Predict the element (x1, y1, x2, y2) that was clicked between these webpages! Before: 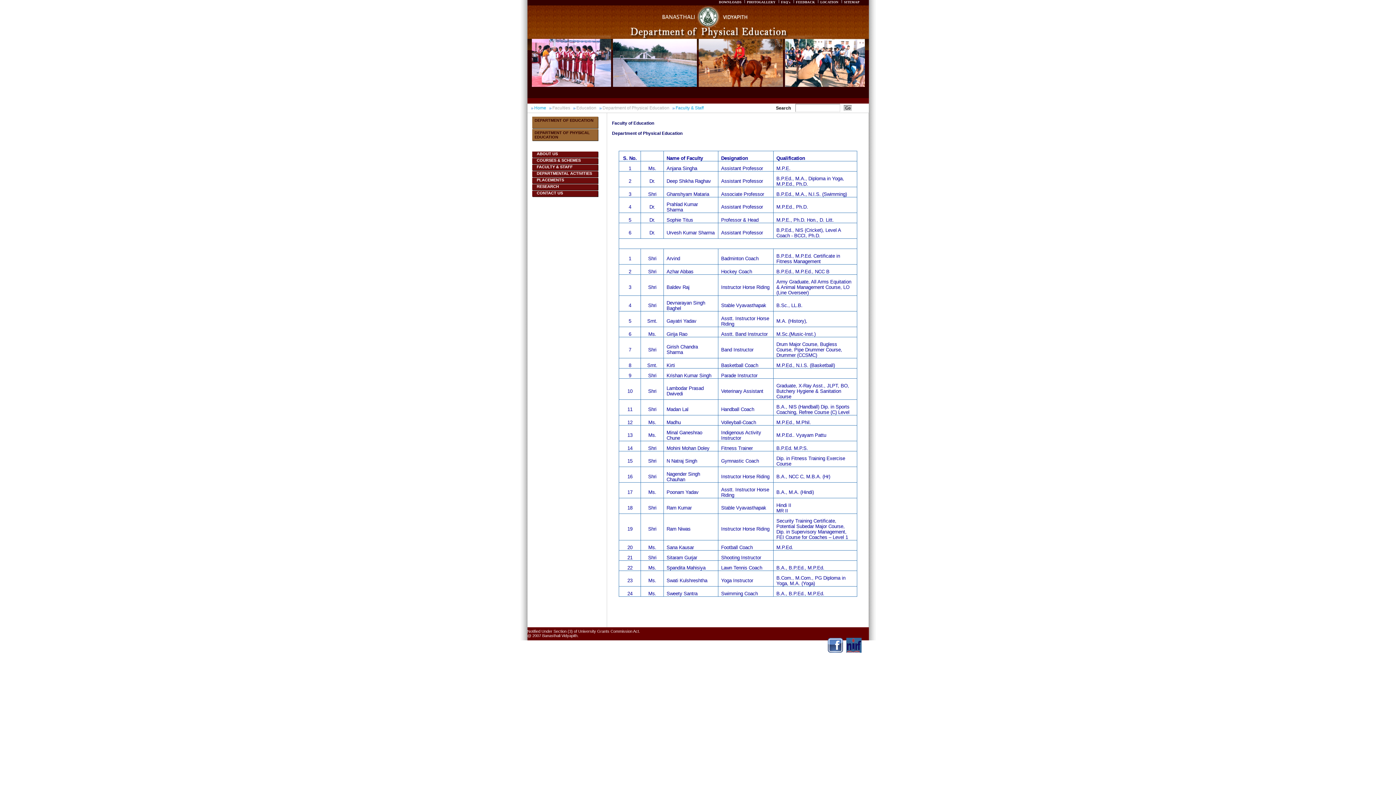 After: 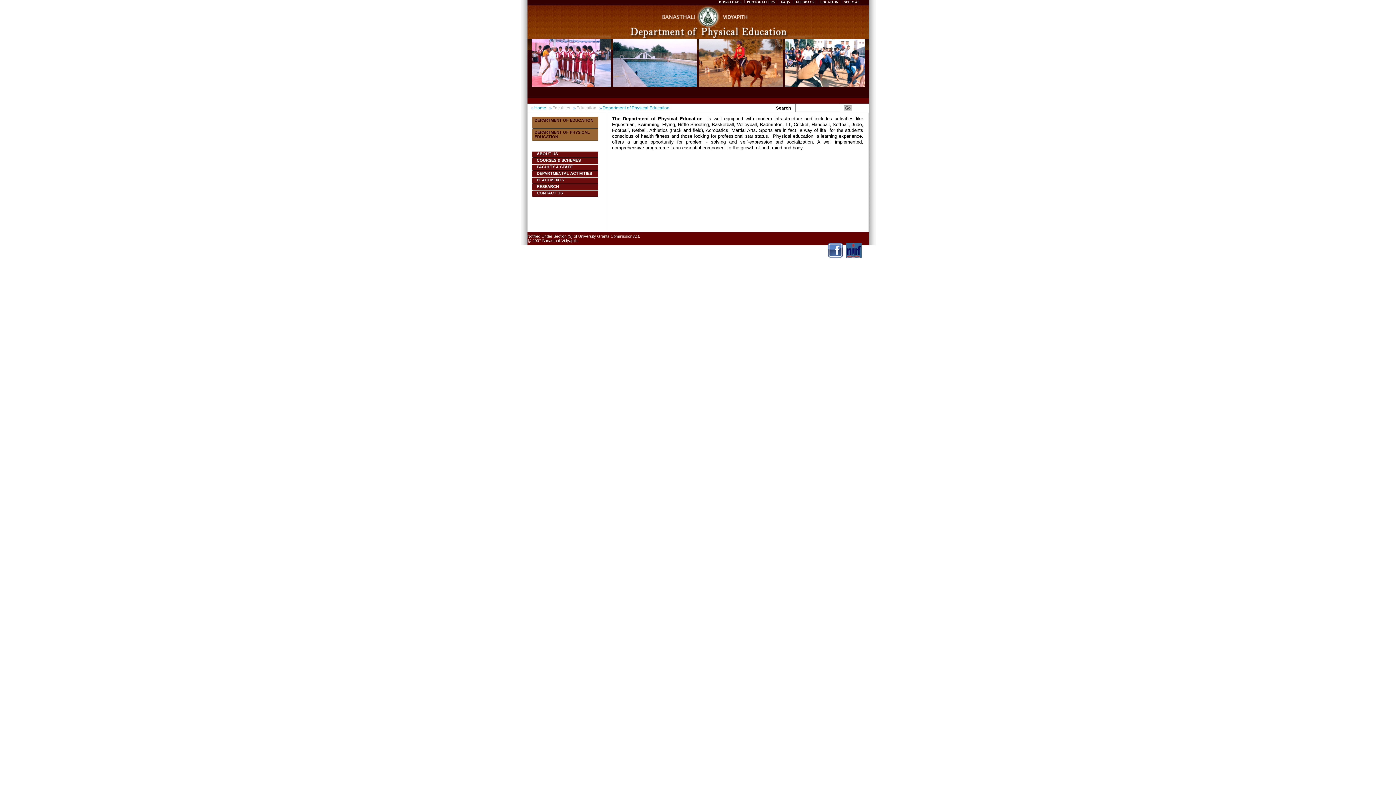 Action: bbox: (602, 105, 669, 110) label: Department of Physical Education